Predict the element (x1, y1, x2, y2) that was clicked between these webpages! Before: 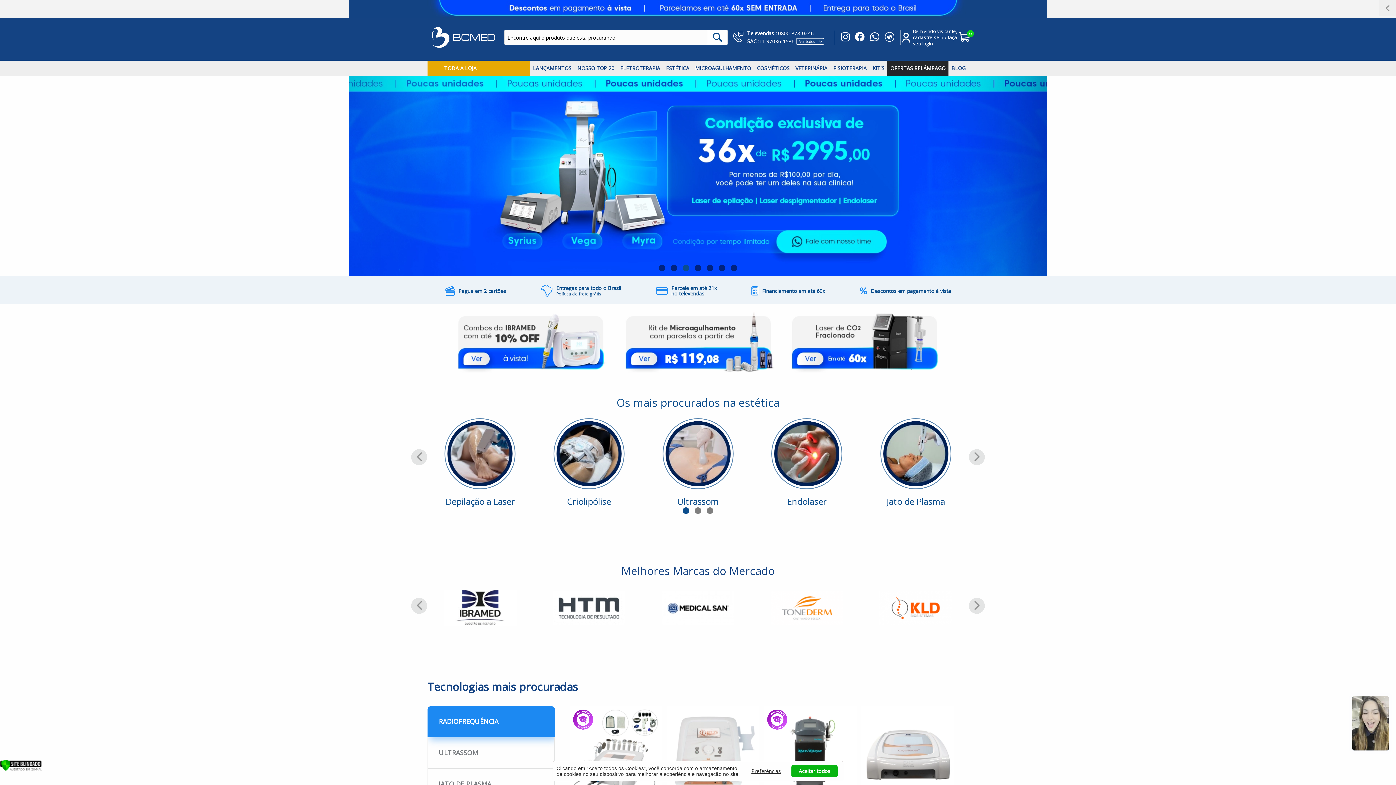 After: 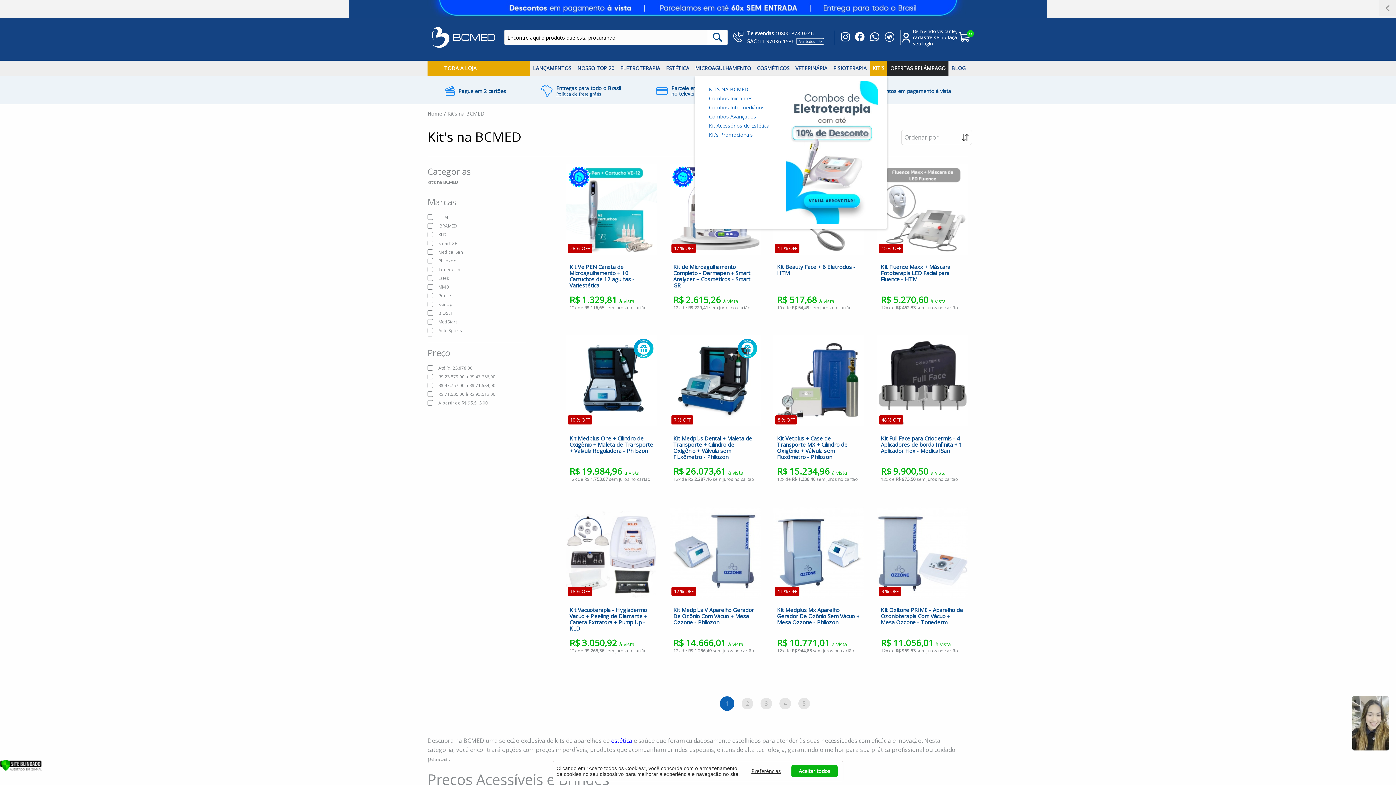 Action: label: KIT'S bbox: (869, 60, 887, 75)